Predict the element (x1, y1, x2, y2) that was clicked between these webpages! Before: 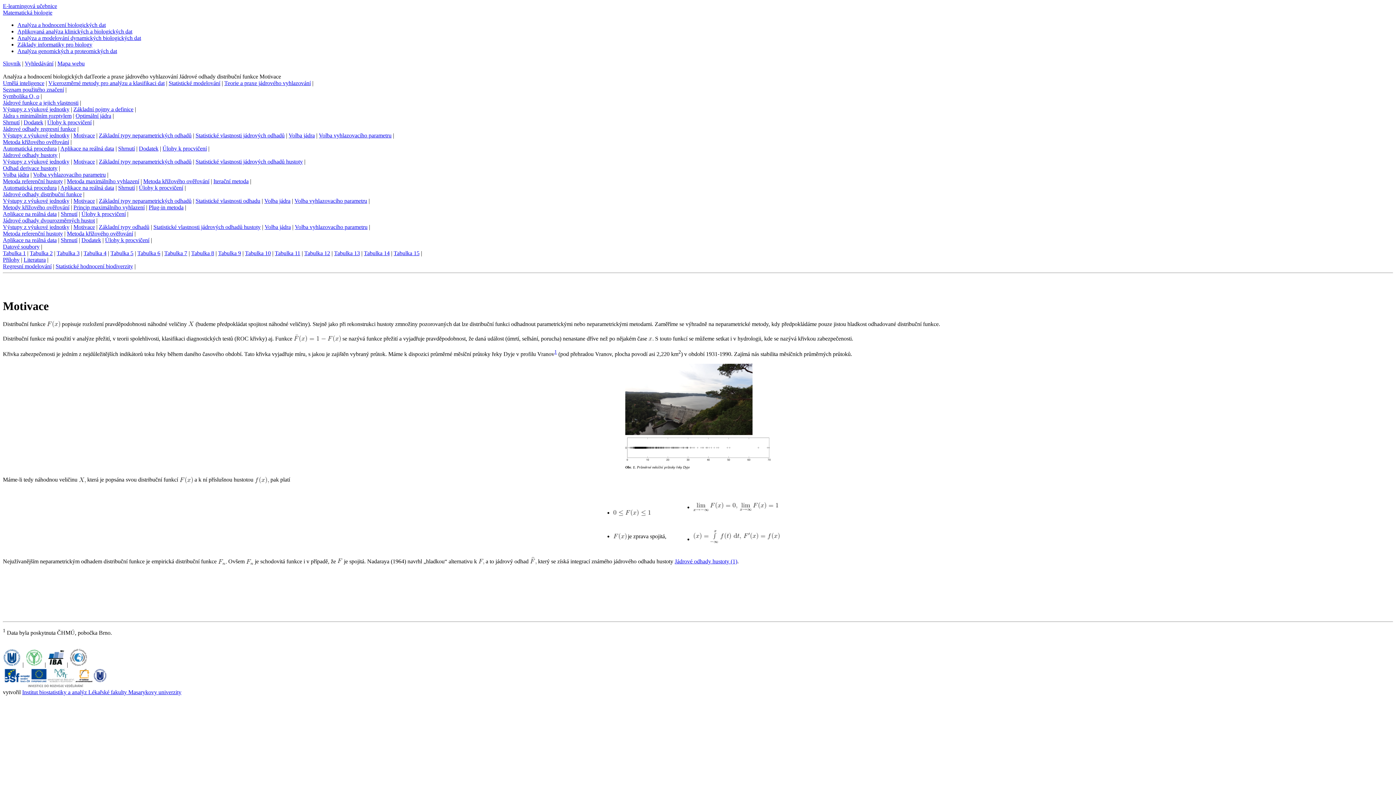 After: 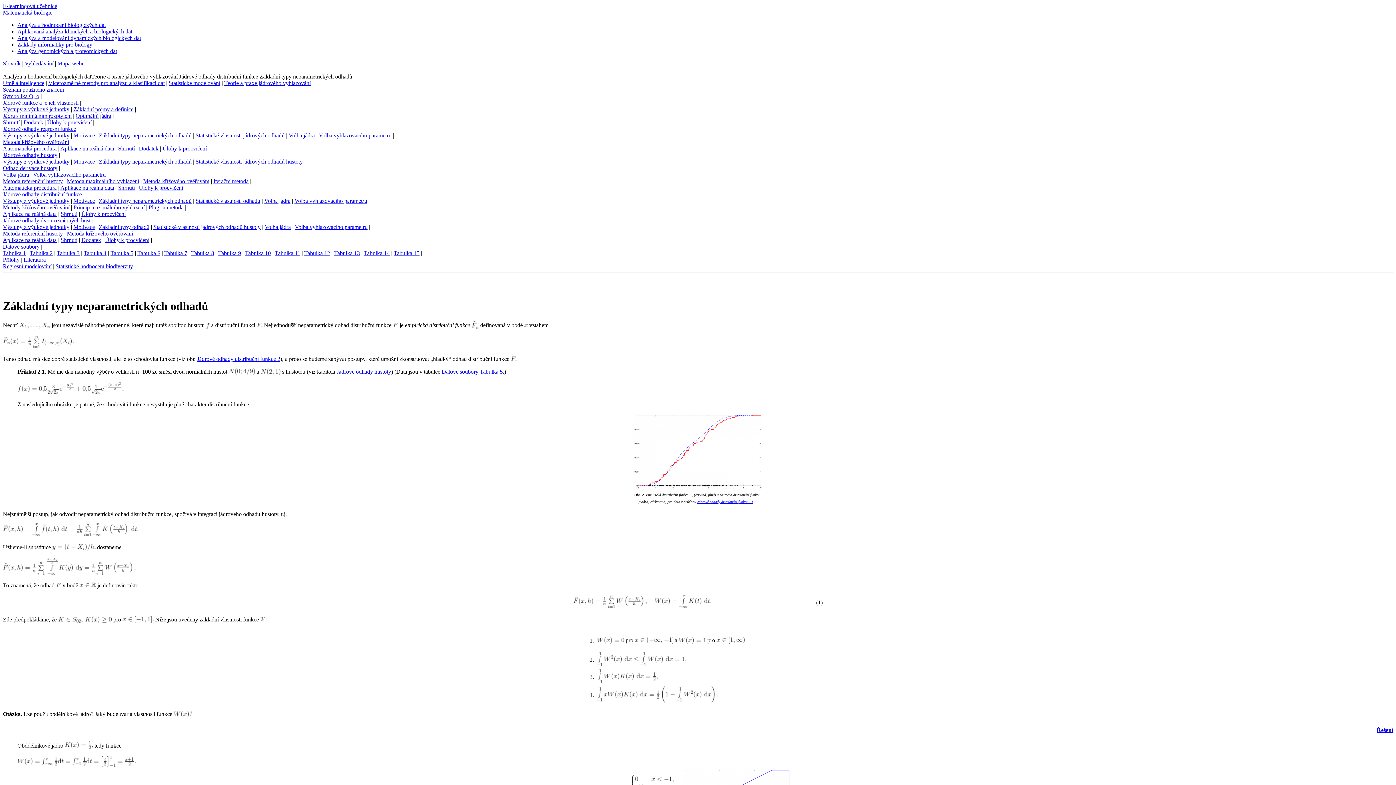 Action: label: Základní typy neparametrických odhadů bbox: (98, 197, 191, 204)